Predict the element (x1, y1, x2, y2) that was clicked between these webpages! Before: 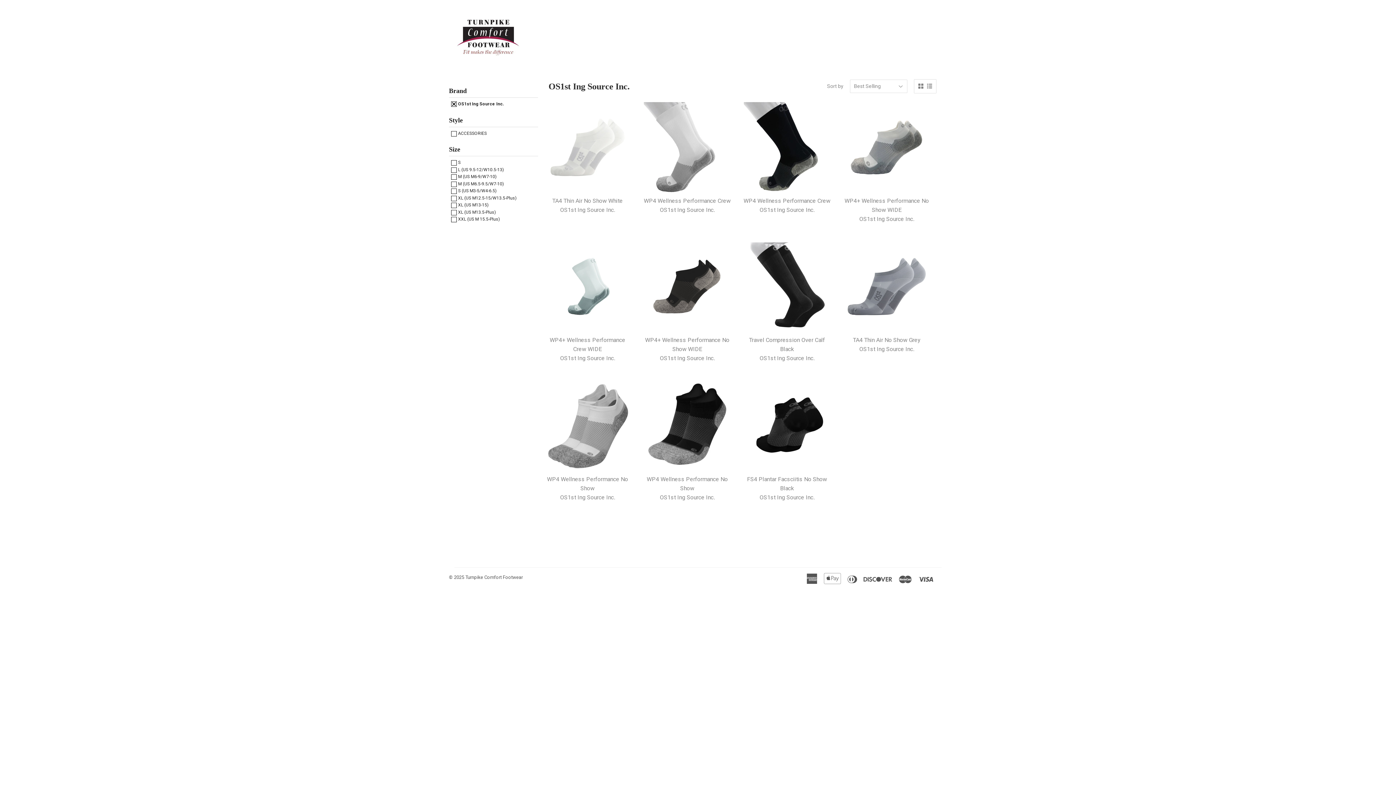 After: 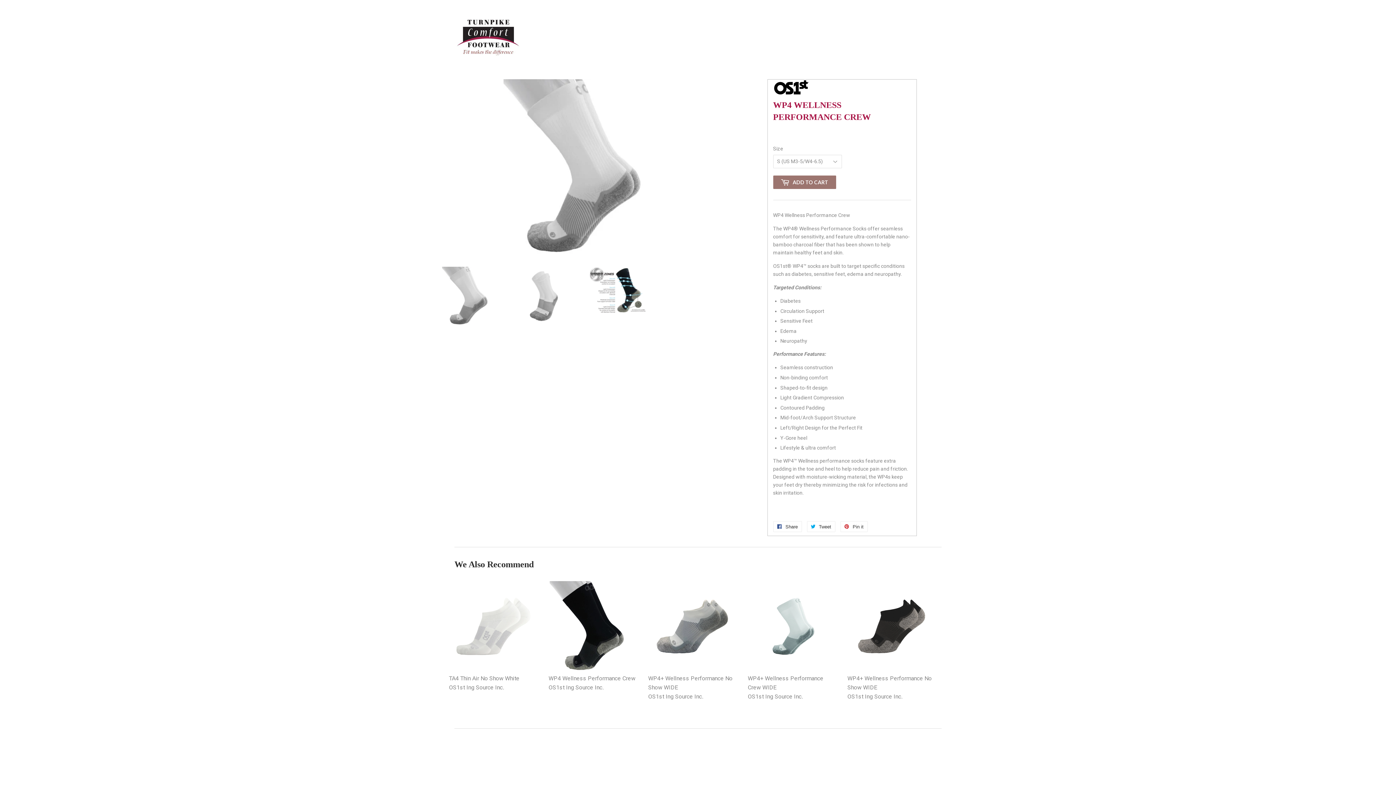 Action: bbox: (643, 100, 731, 220) label: WP4 Wellness Performance Crew
OS1st Ing Source Inc.

Regular price